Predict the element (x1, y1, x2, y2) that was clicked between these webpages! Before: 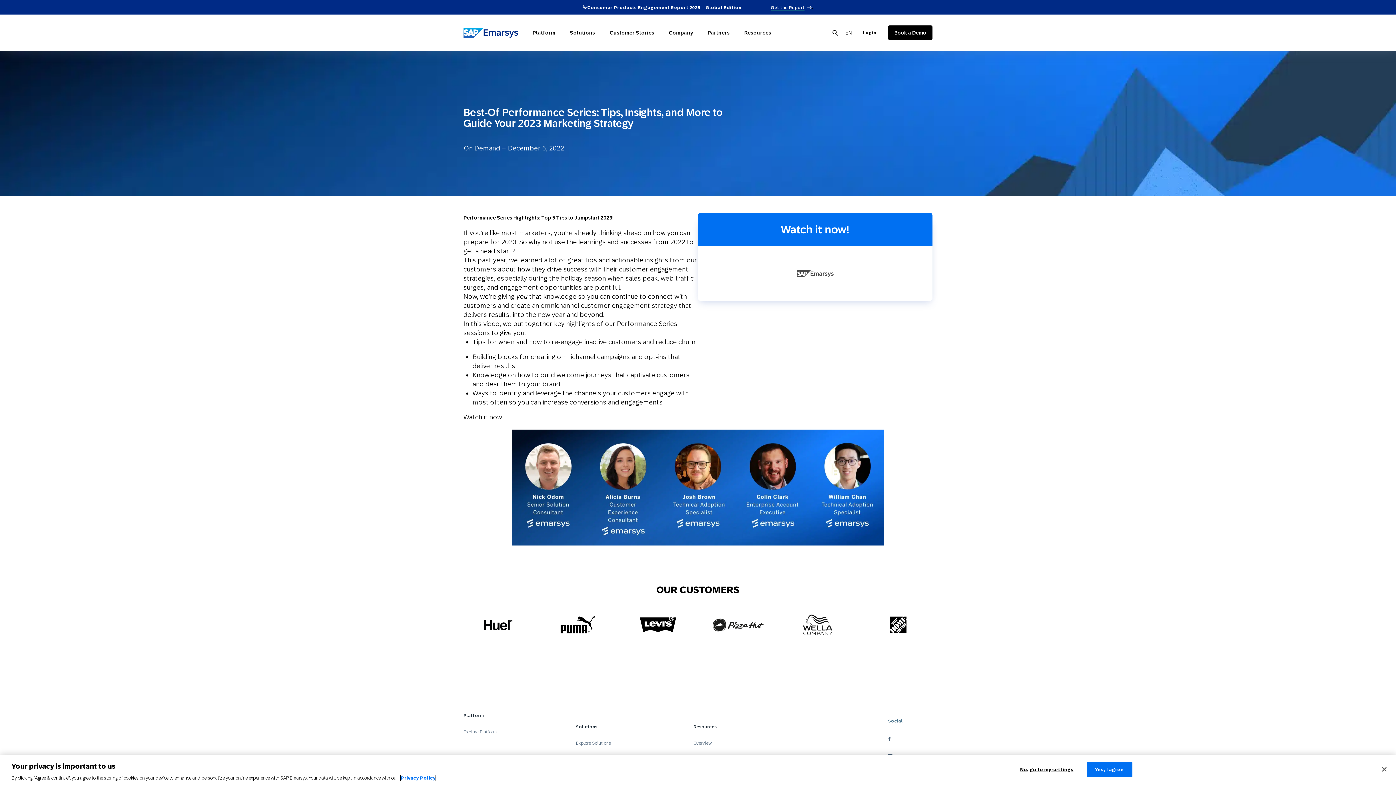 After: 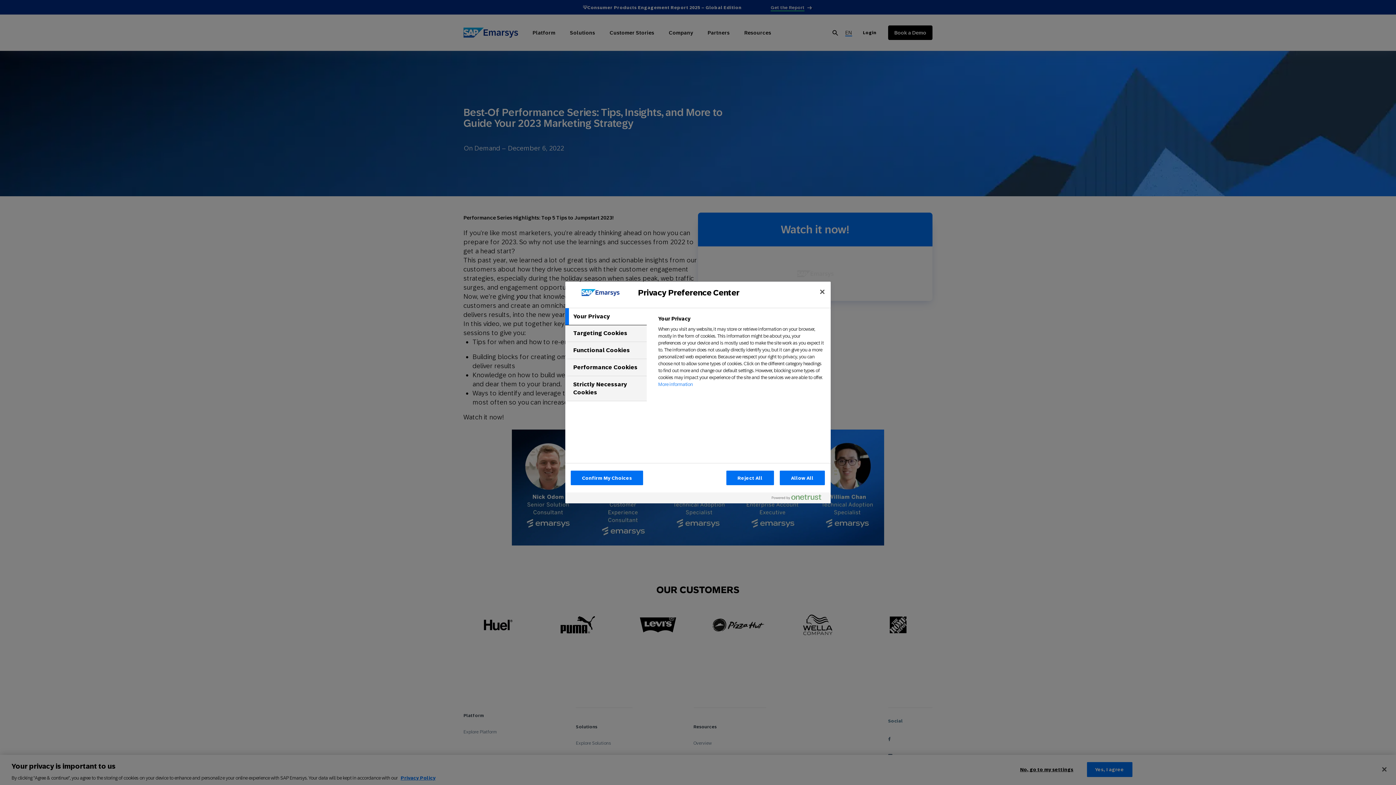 Action: bbox: (1013, 762, 1080, 776) label: No, go to my settings﻿﻿﻿﻿﻿﻿